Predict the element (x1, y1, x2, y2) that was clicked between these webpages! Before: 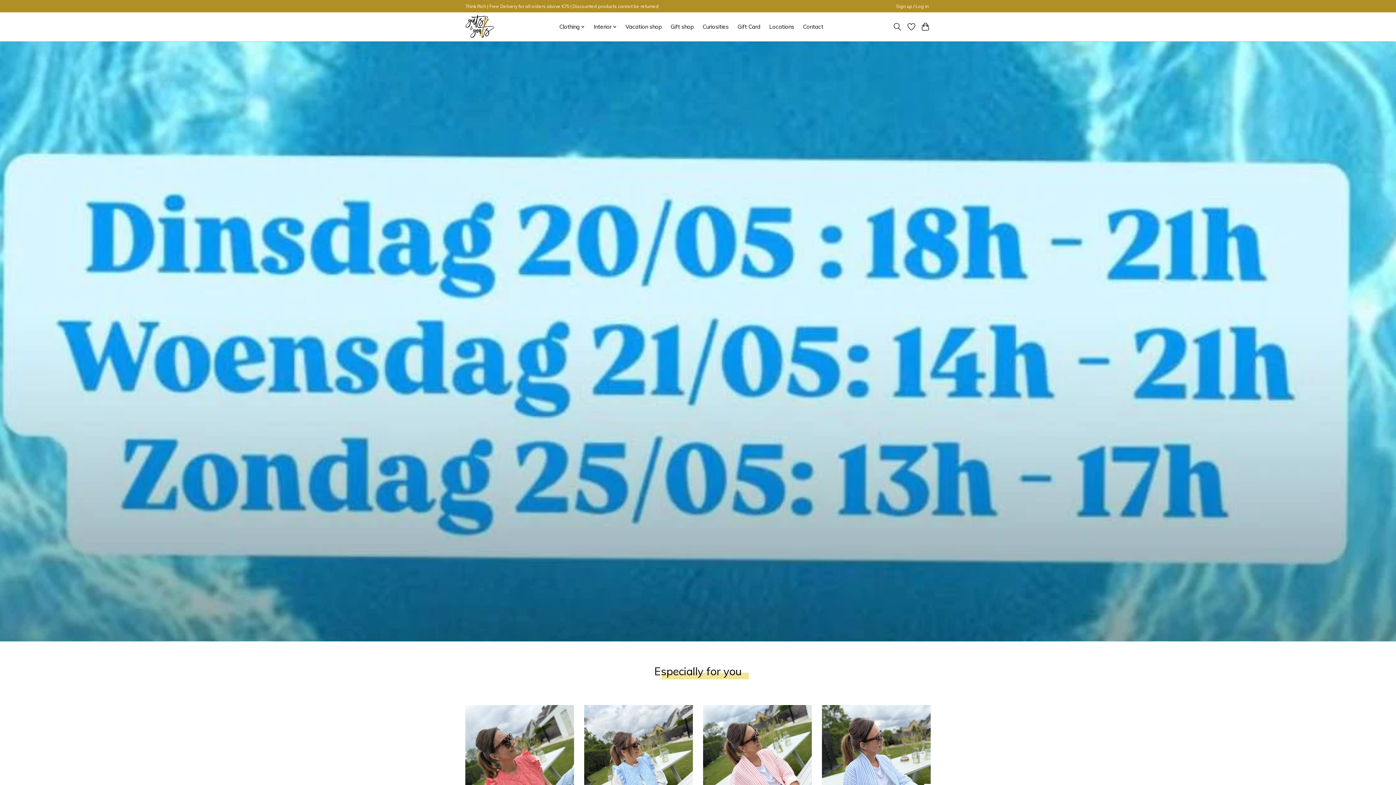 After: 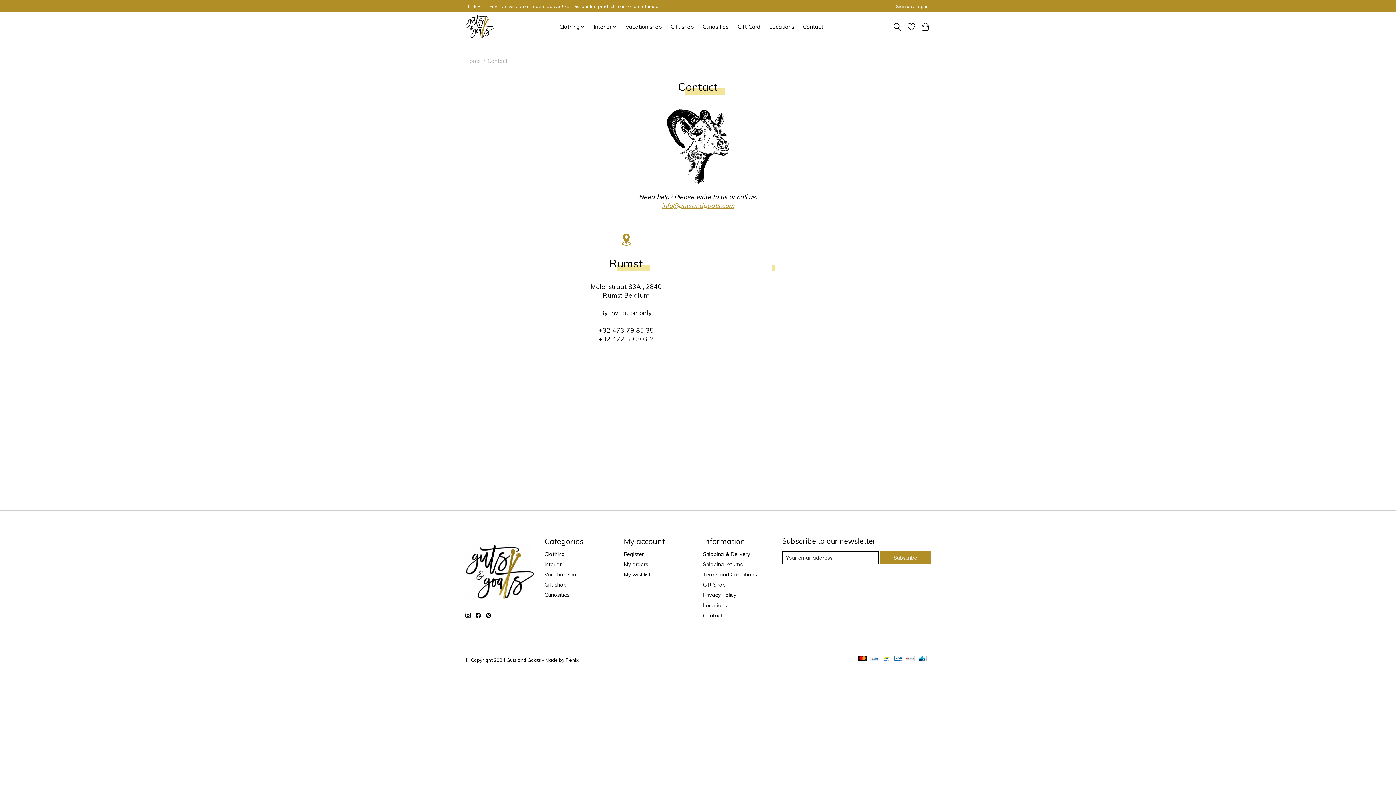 Action: label: Contact bbox: (800, 21, 826, 32)